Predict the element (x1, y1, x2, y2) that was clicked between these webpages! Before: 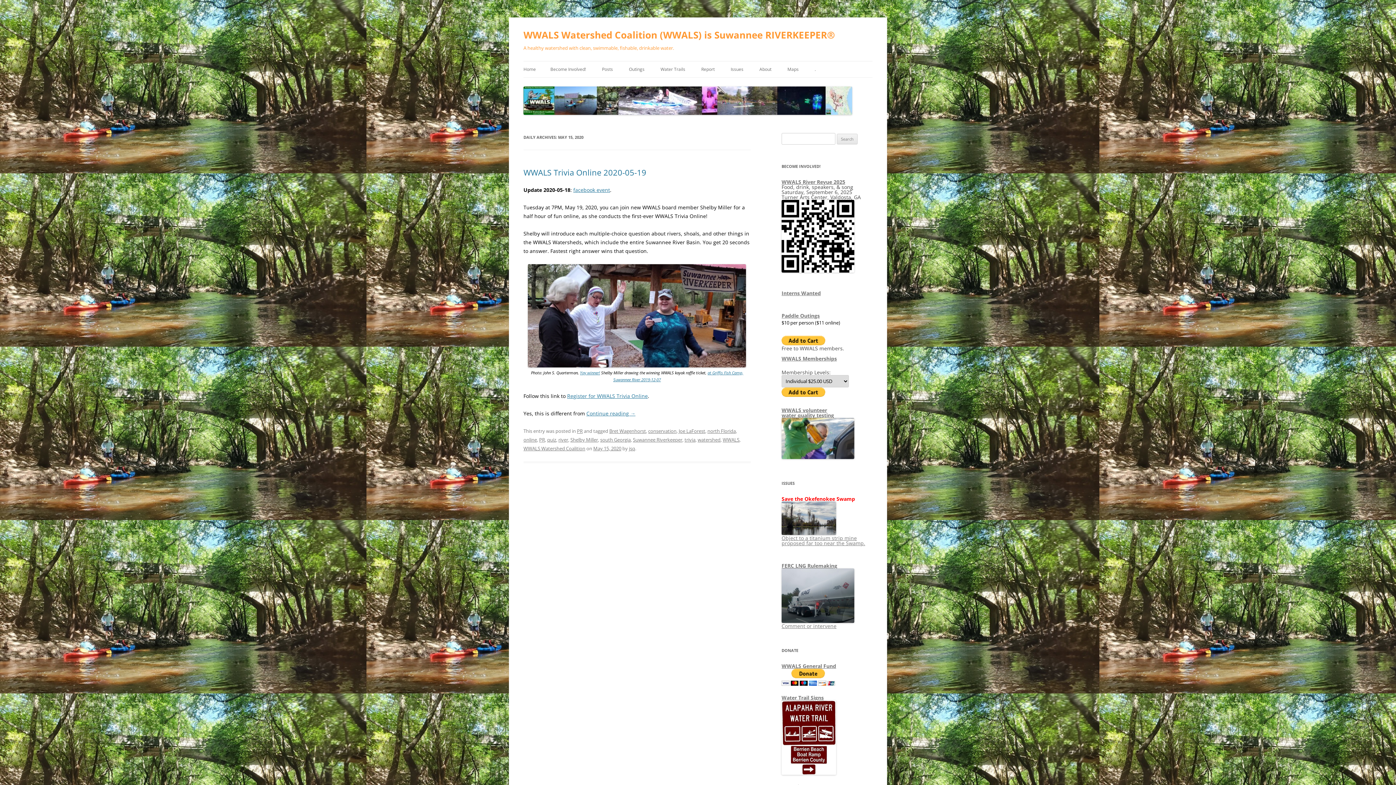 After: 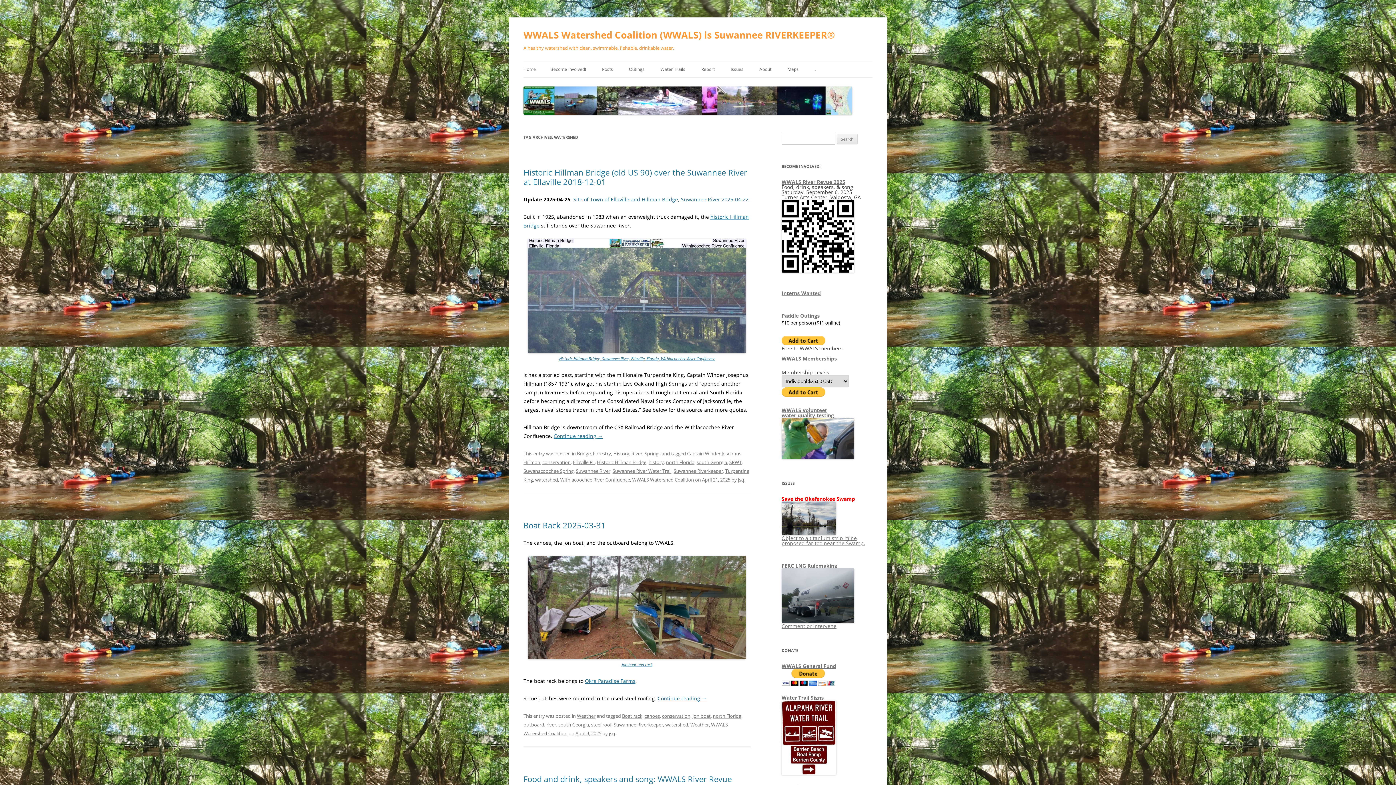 Action: bbox: (697, 436, 720, 443) label: watershed